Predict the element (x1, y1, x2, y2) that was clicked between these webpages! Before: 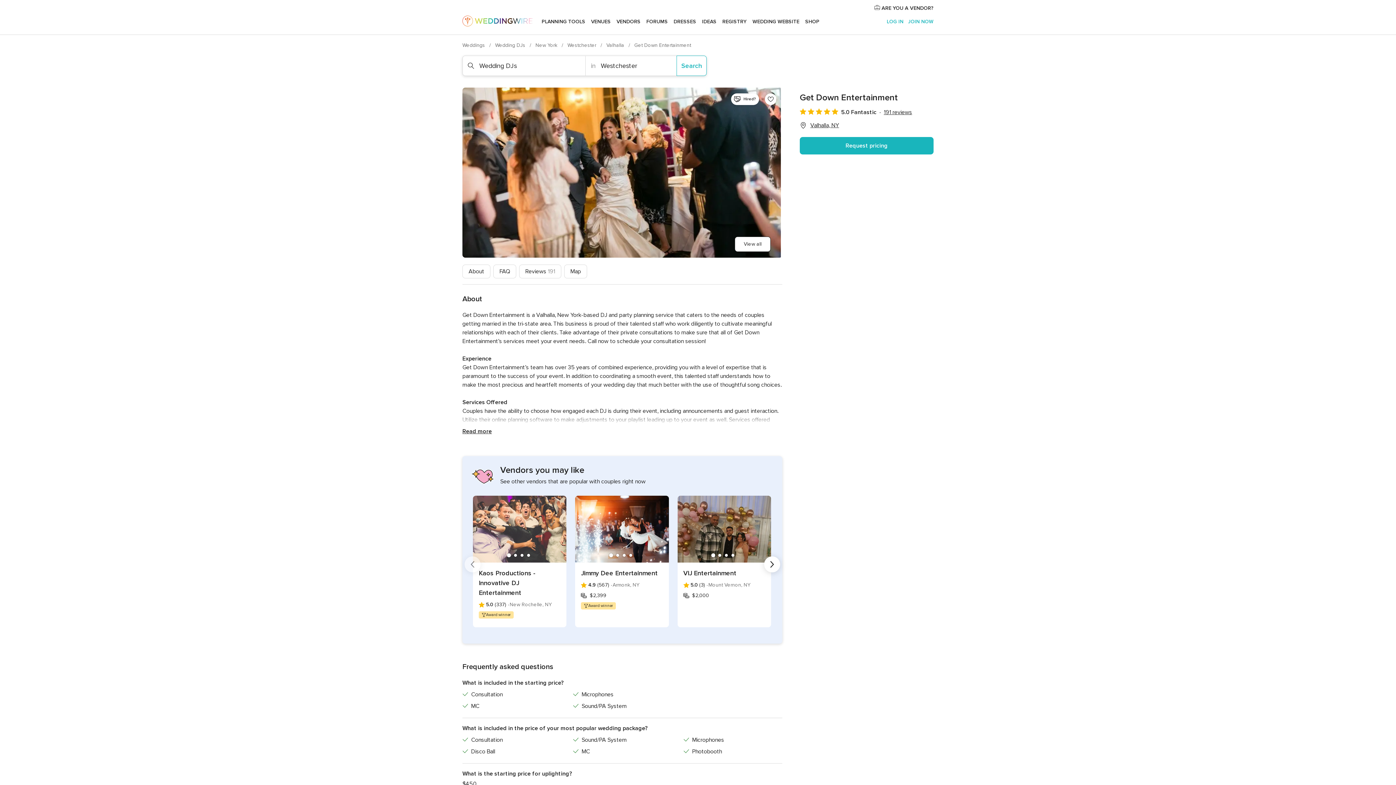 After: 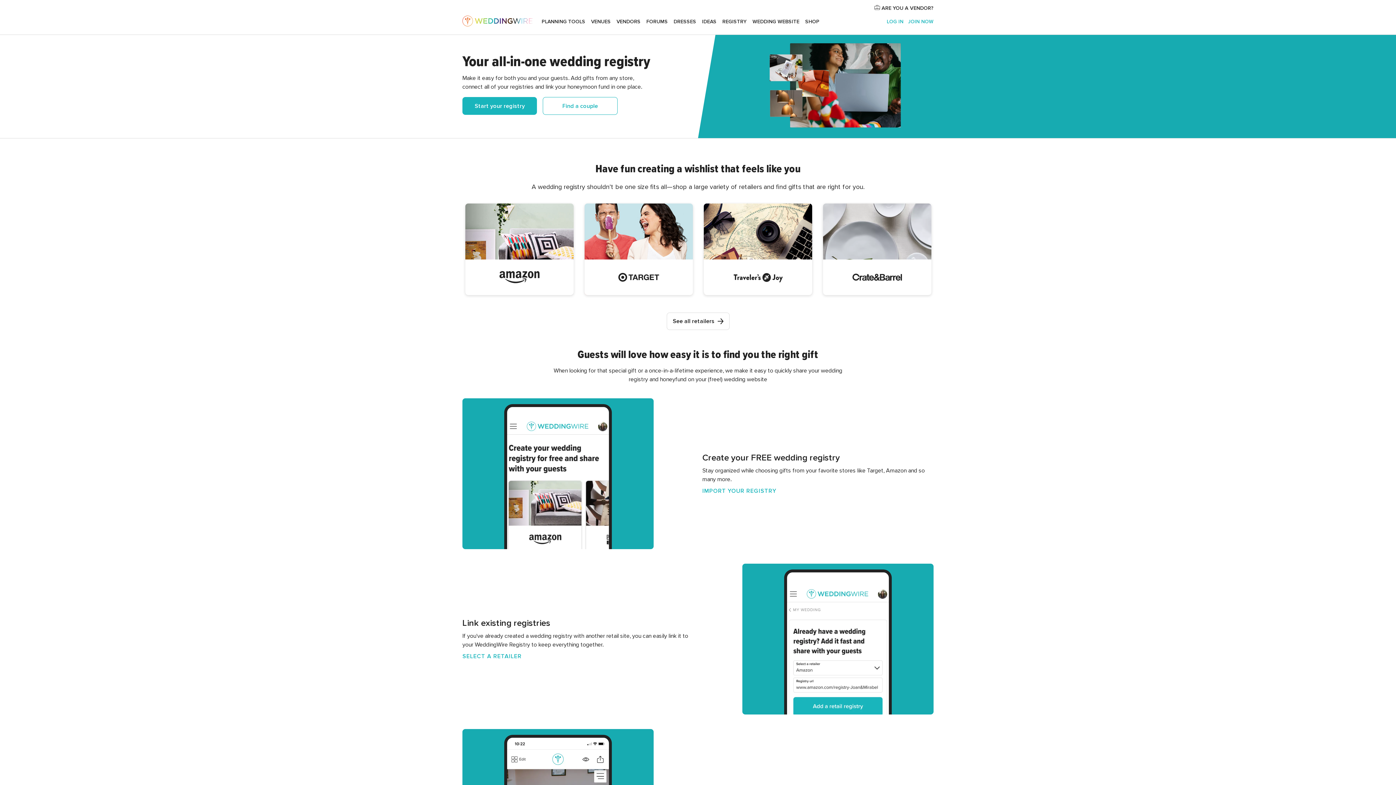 Action: bbox: (719, 9, 749, 34) label: REGISTRY